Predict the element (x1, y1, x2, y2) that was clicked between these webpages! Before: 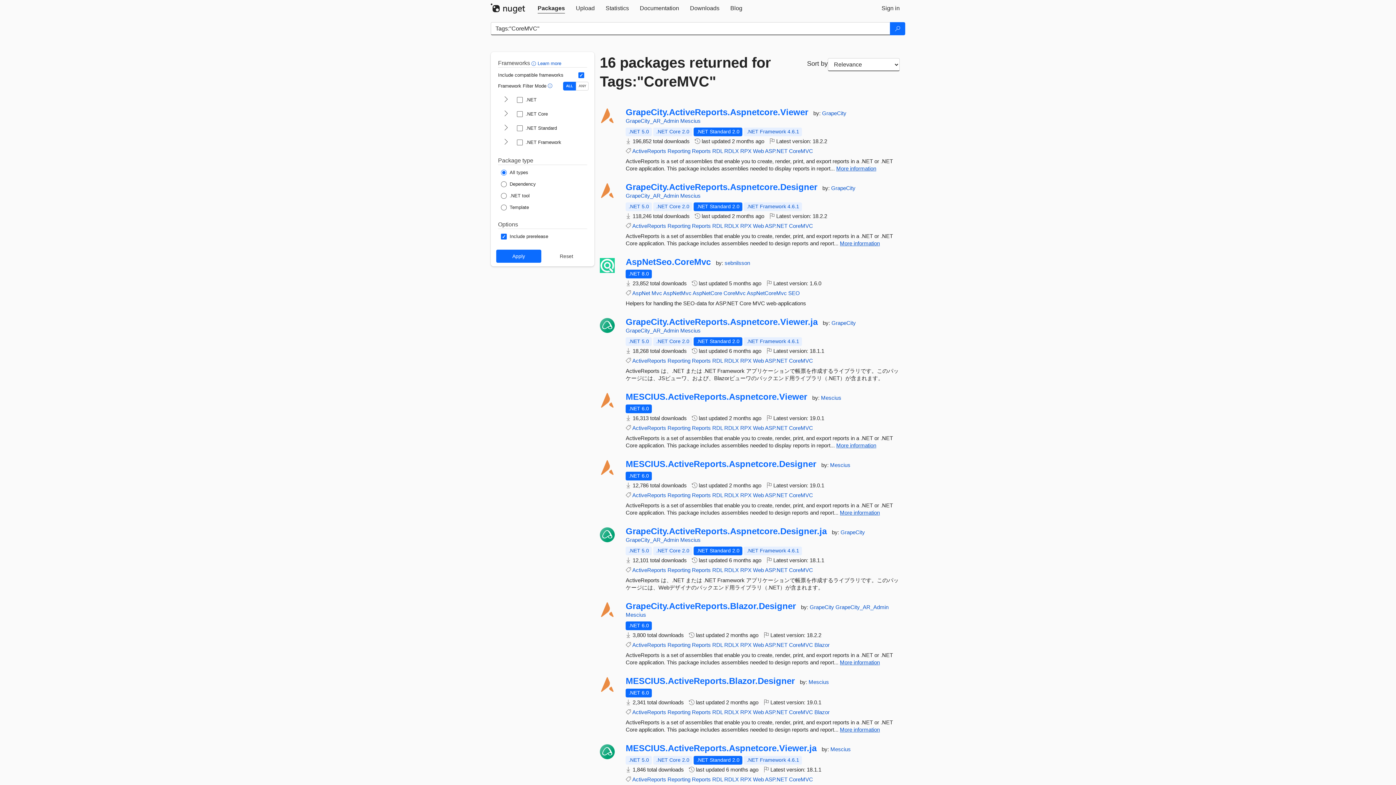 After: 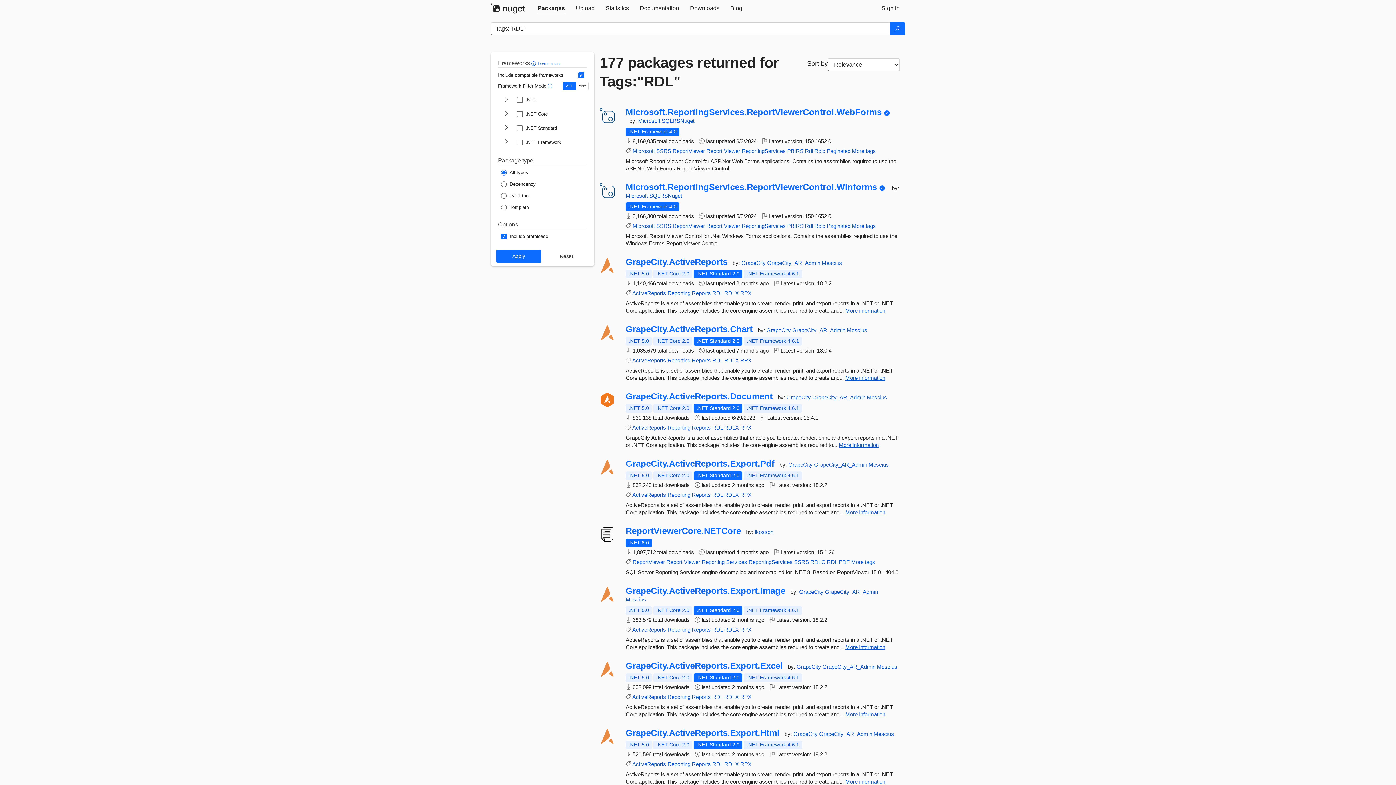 Action: label: RDL bbox: (712, 357, 722, 364)